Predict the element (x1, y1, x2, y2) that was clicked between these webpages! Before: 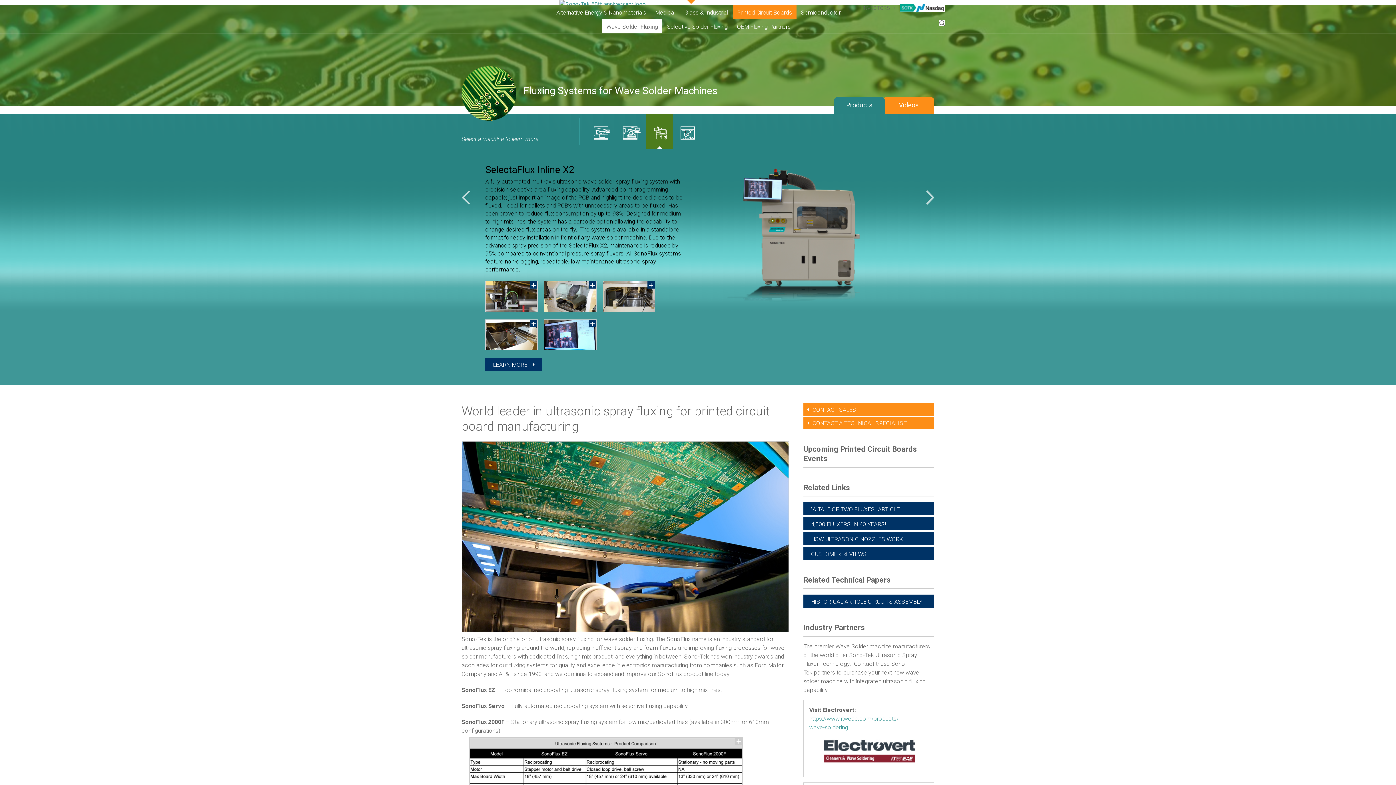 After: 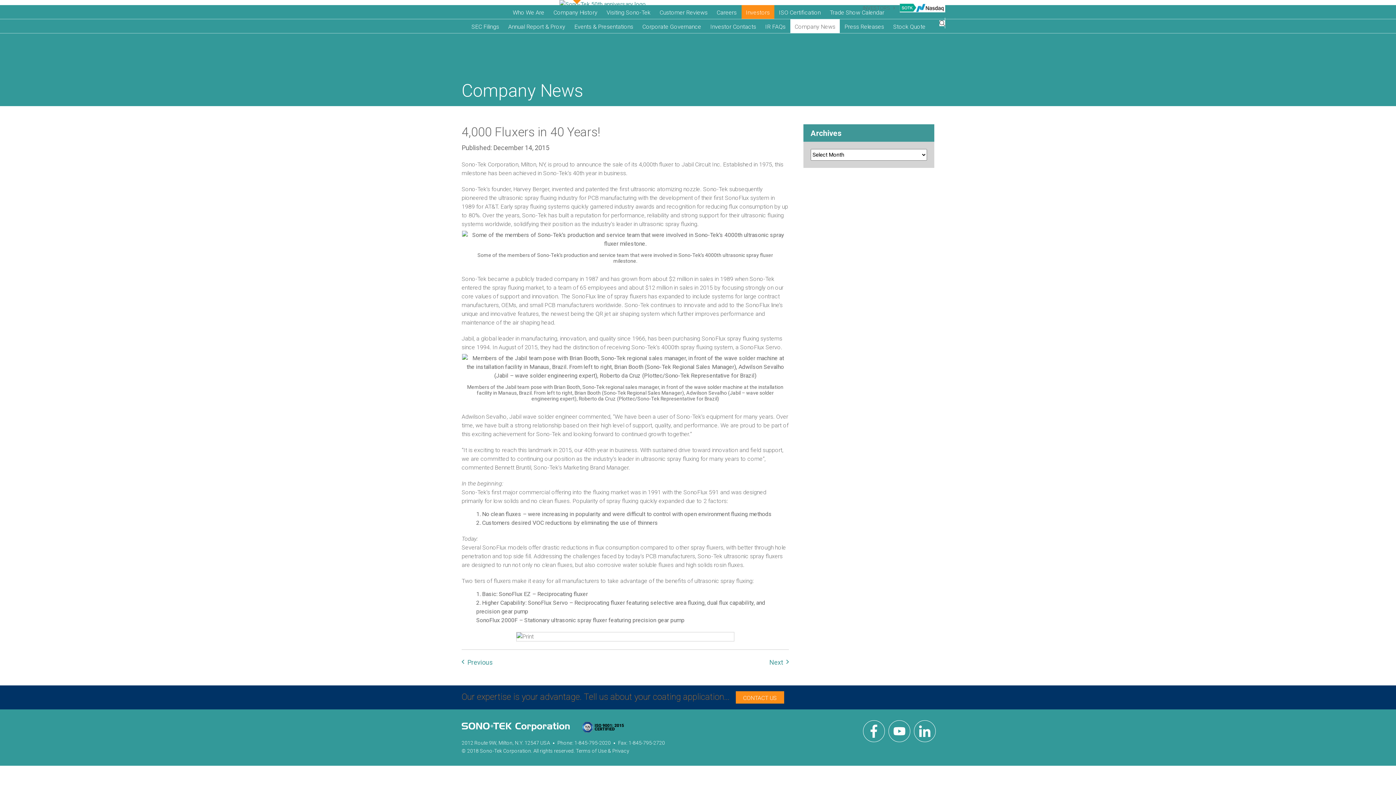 Action: bbox: (803, 517, 934, 530) label: 4,000 FLUXERS IN 40 YEARS!